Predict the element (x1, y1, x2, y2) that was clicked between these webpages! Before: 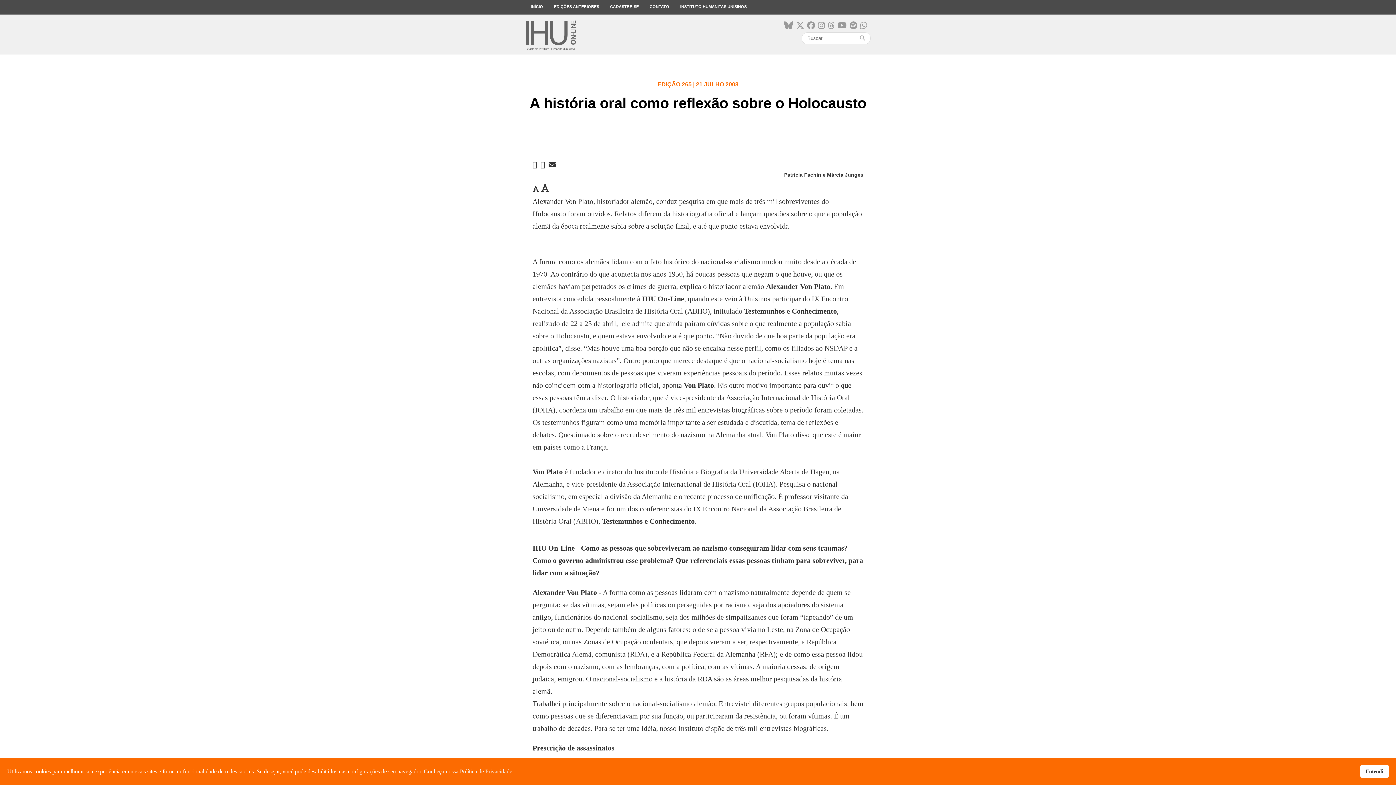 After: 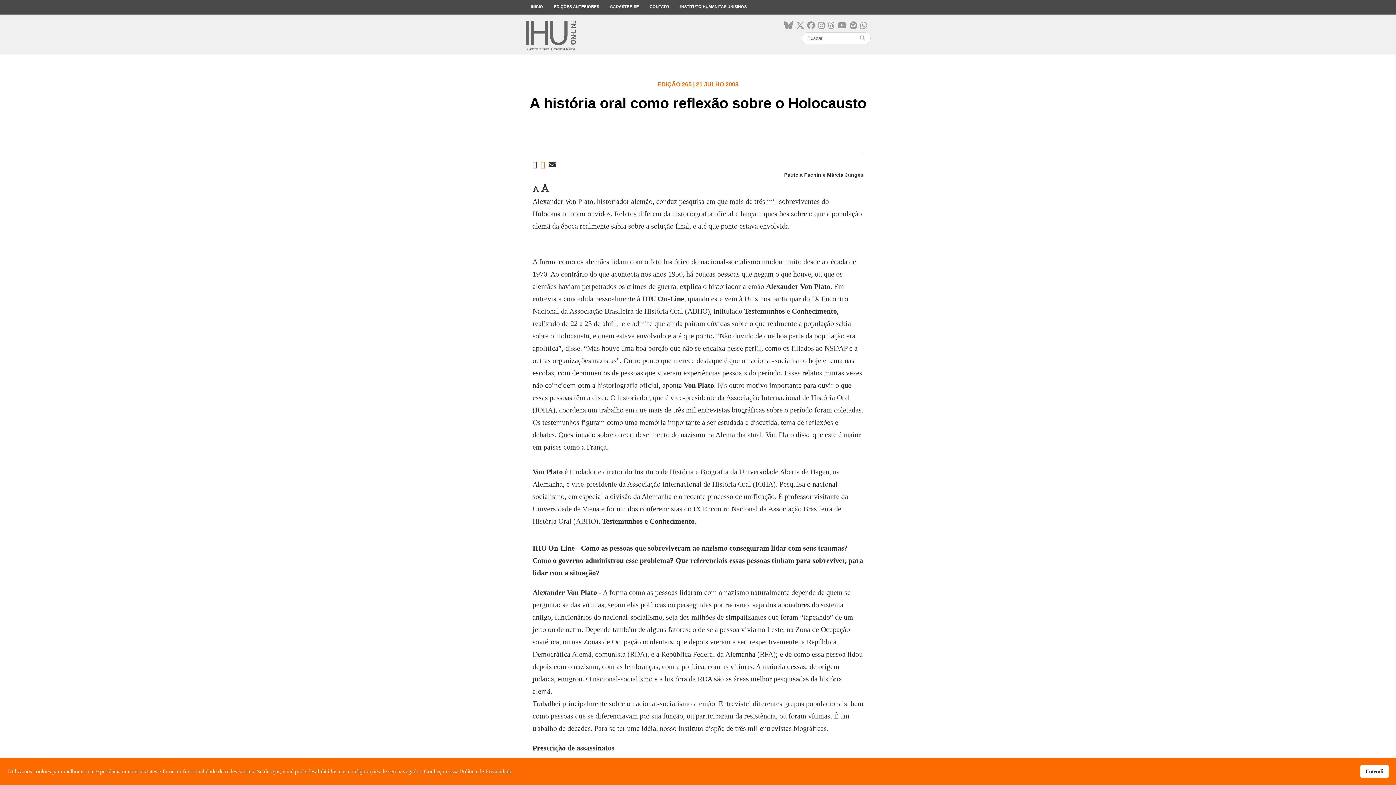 Action: bbox: (540, 160, 545, 168)